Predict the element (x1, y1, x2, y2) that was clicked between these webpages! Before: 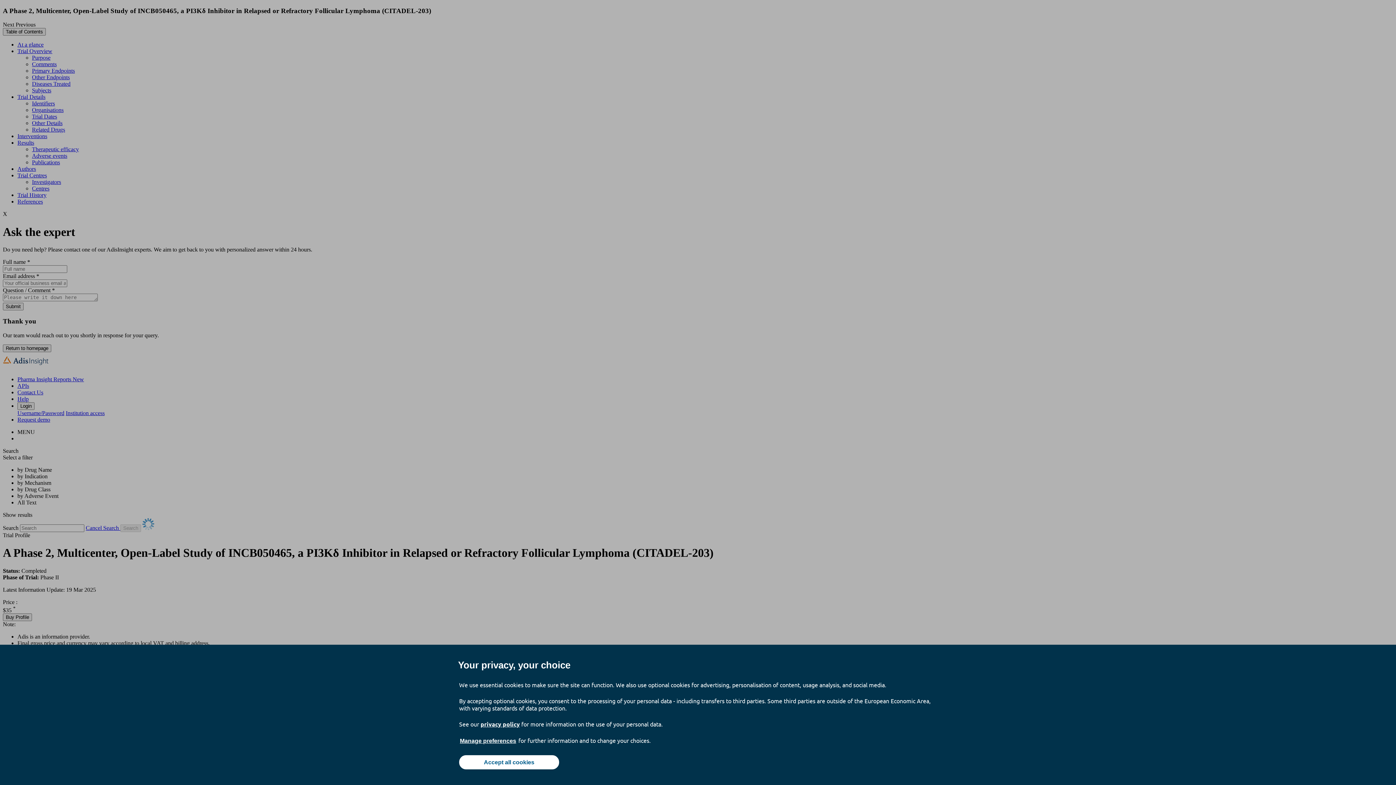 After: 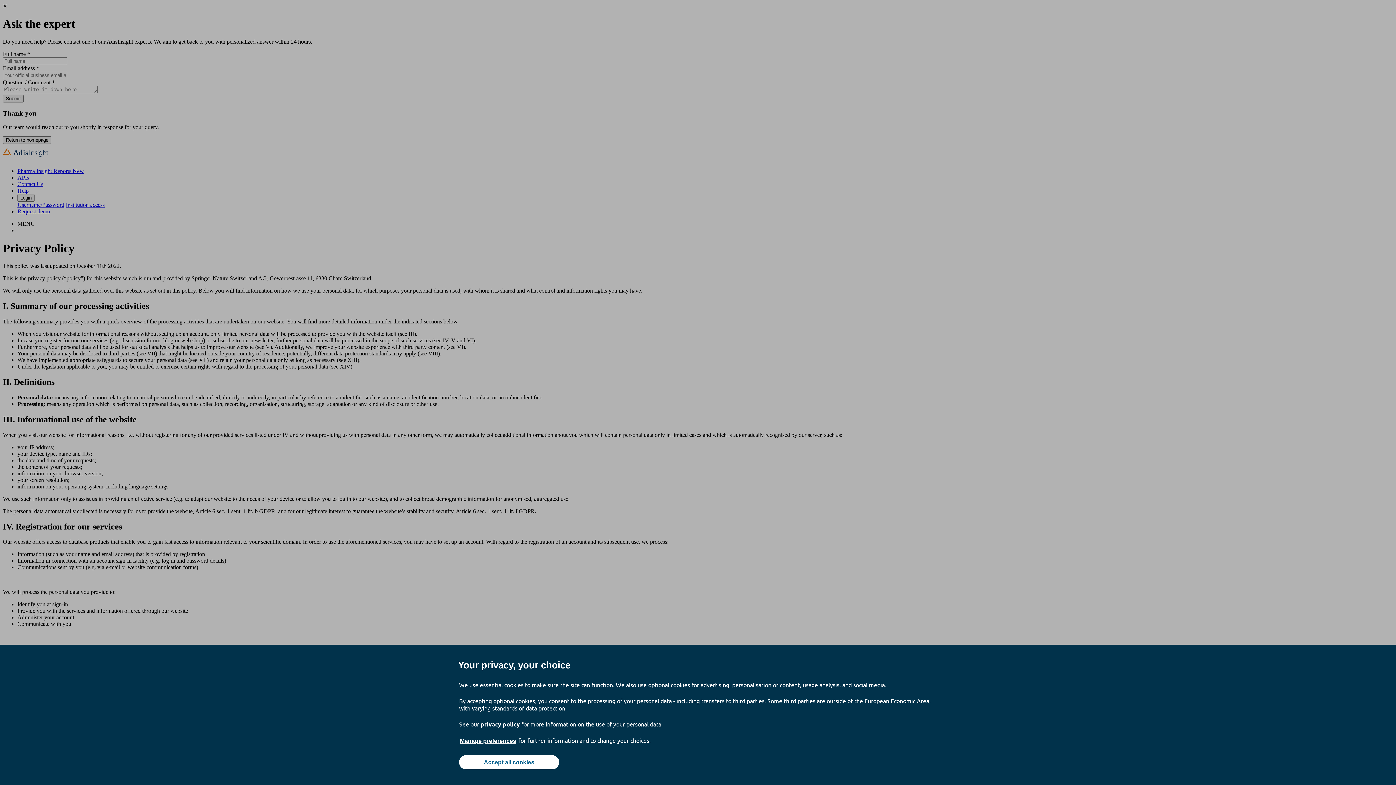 Action: bbox: (480, 720, 520, 728) label: privacy policy